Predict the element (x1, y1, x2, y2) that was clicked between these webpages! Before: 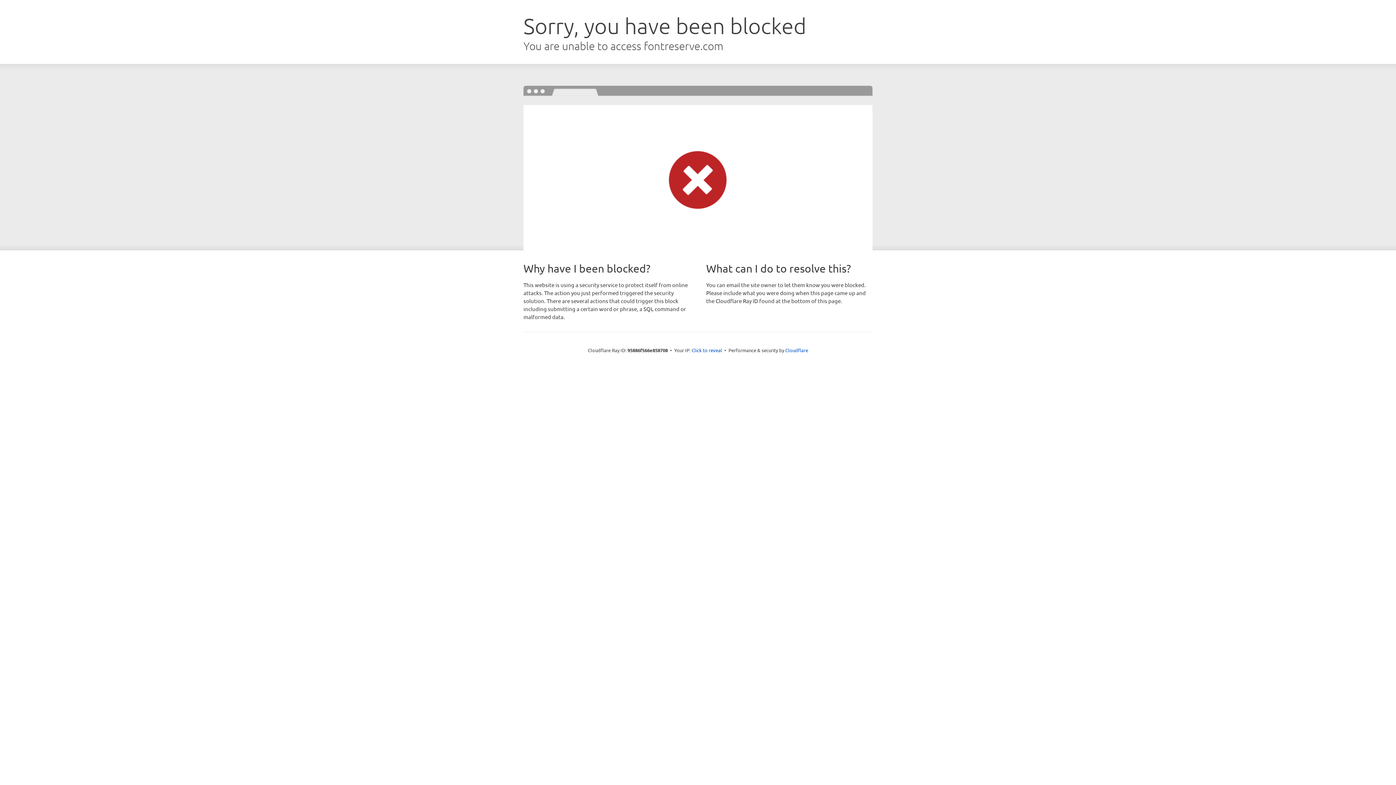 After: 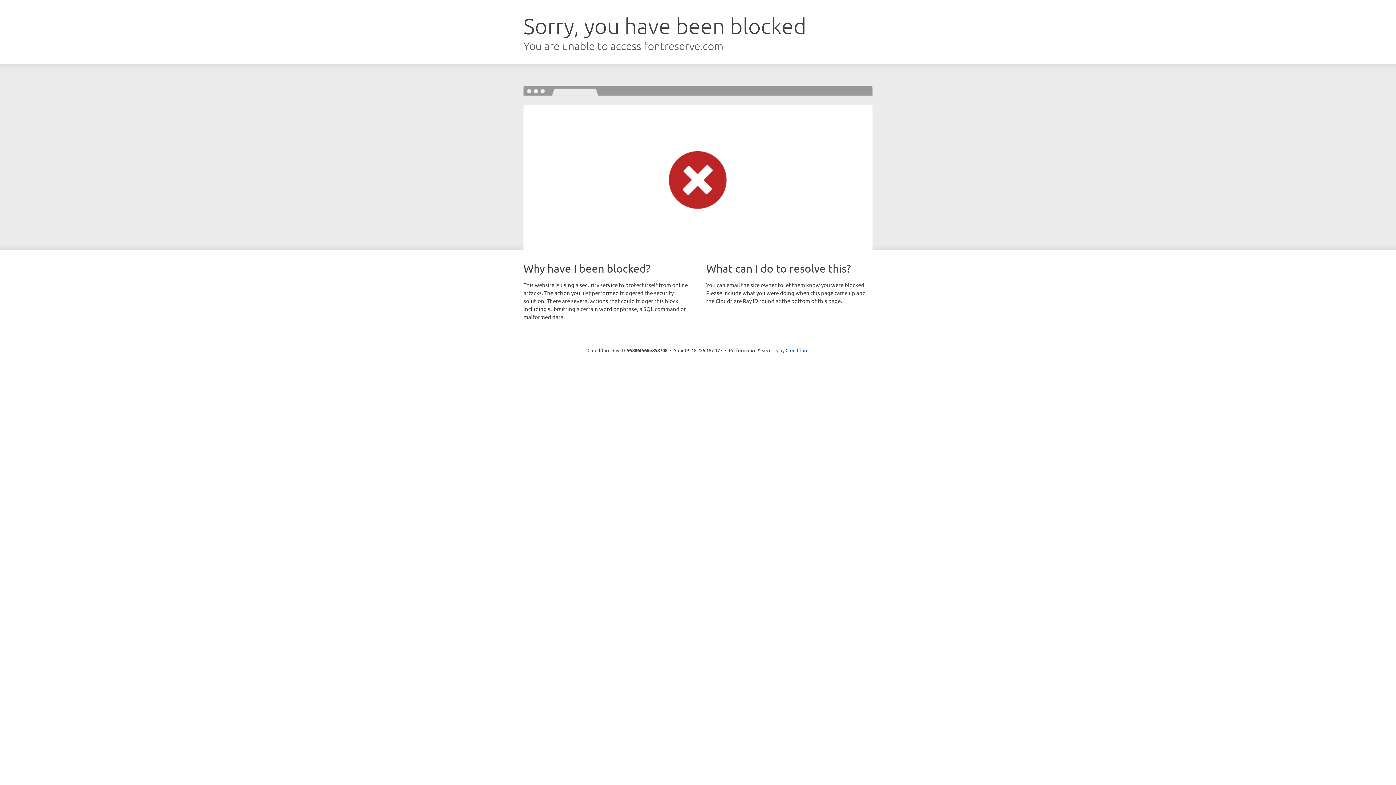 Action: label: Click to reveal bbox: (691, 346, 722, 353)